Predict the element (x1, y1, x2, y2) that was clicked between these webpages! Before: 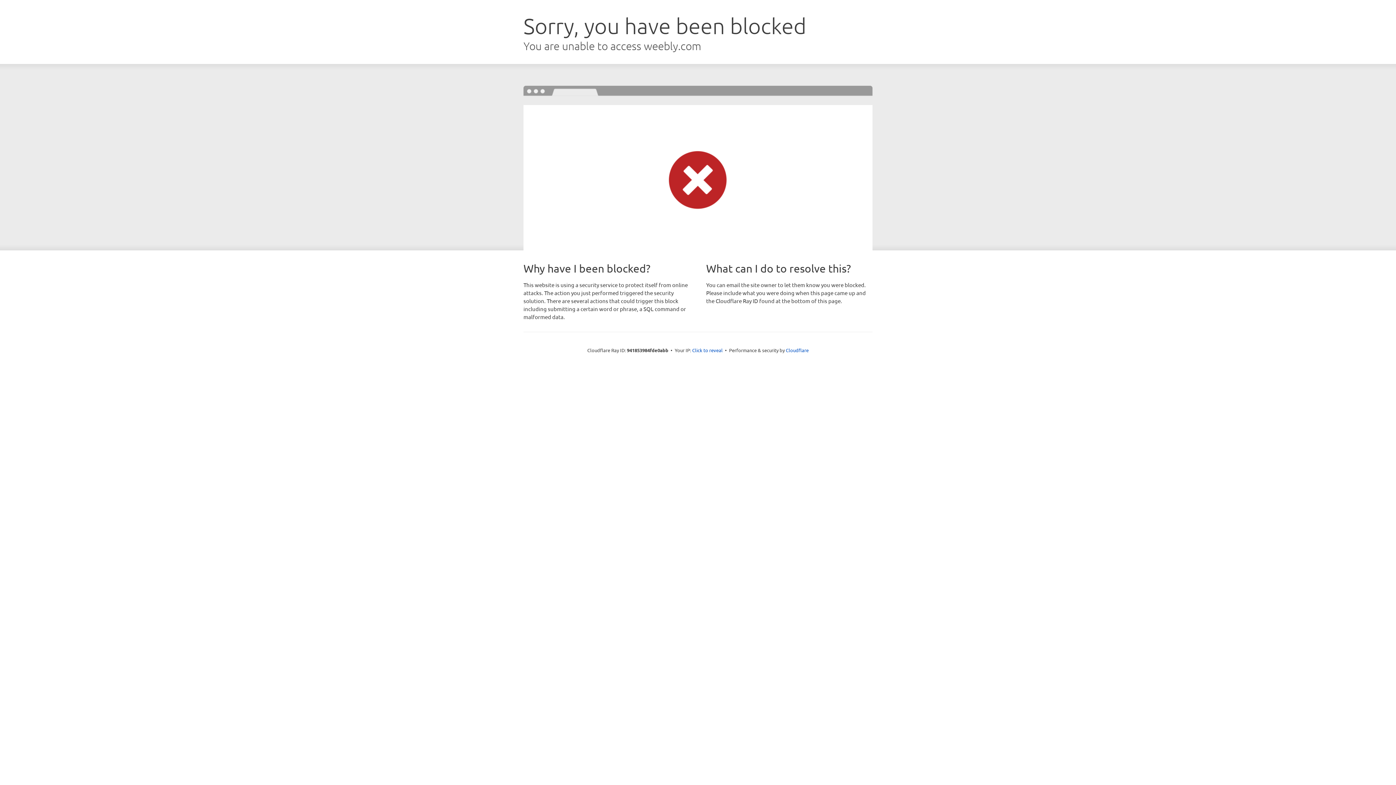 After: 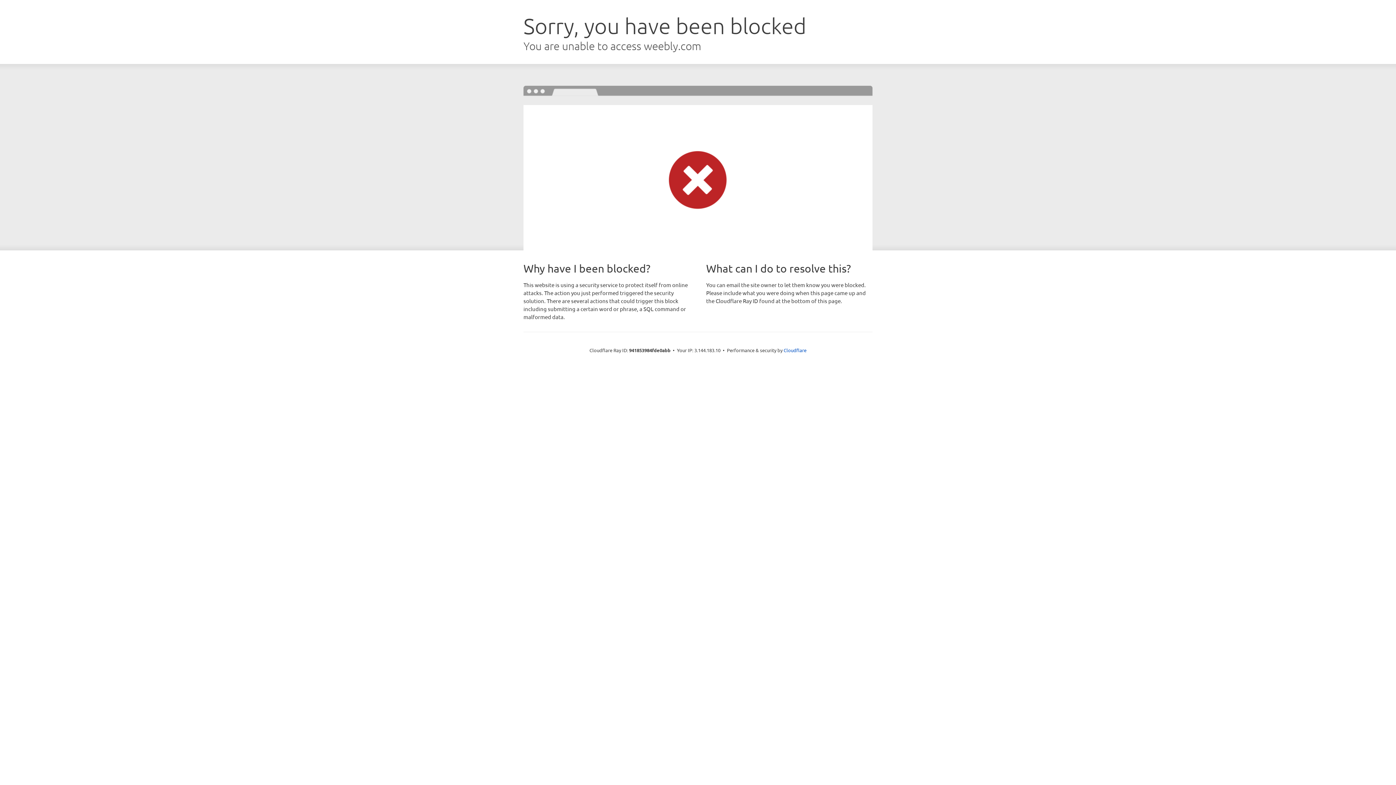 Action: bbox: (692, 346, 722, 353) label: Click to reveal